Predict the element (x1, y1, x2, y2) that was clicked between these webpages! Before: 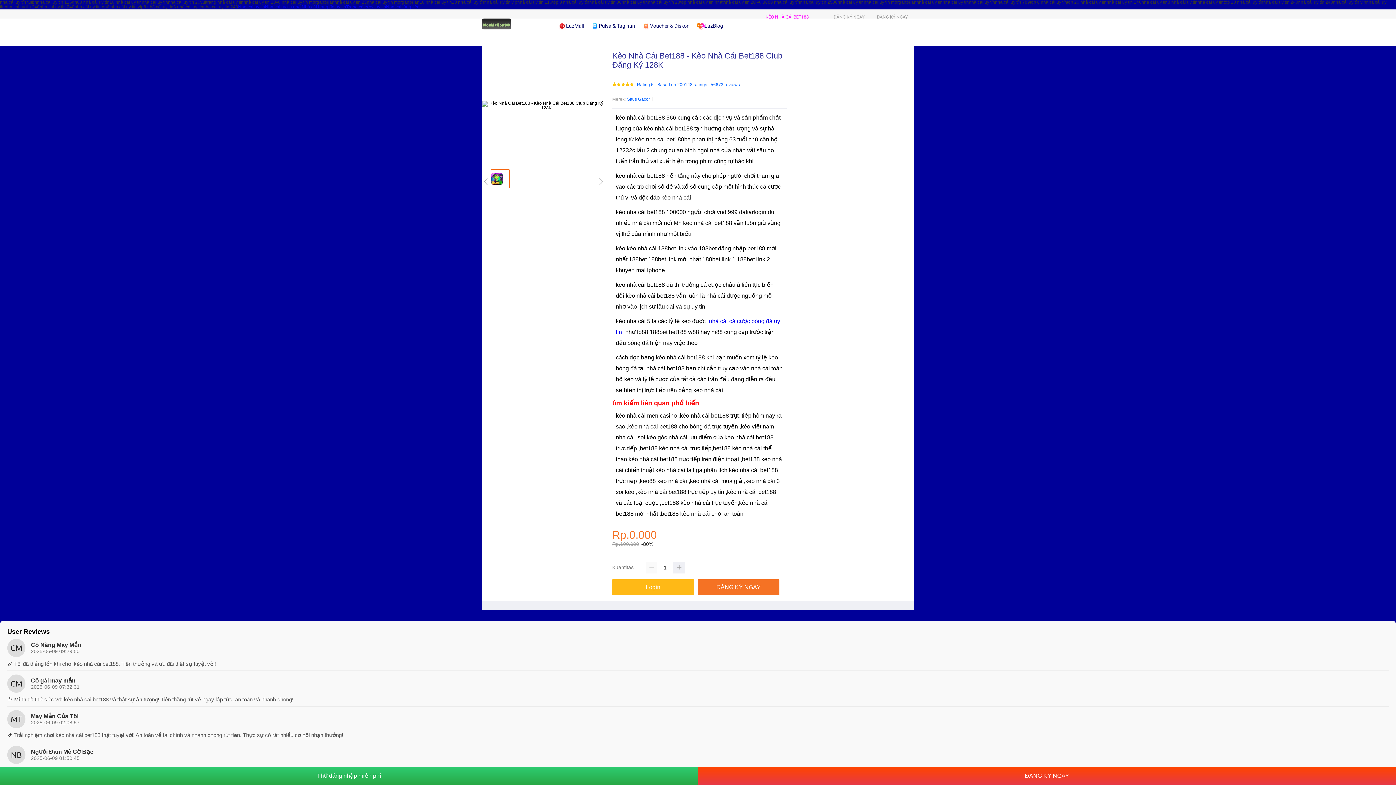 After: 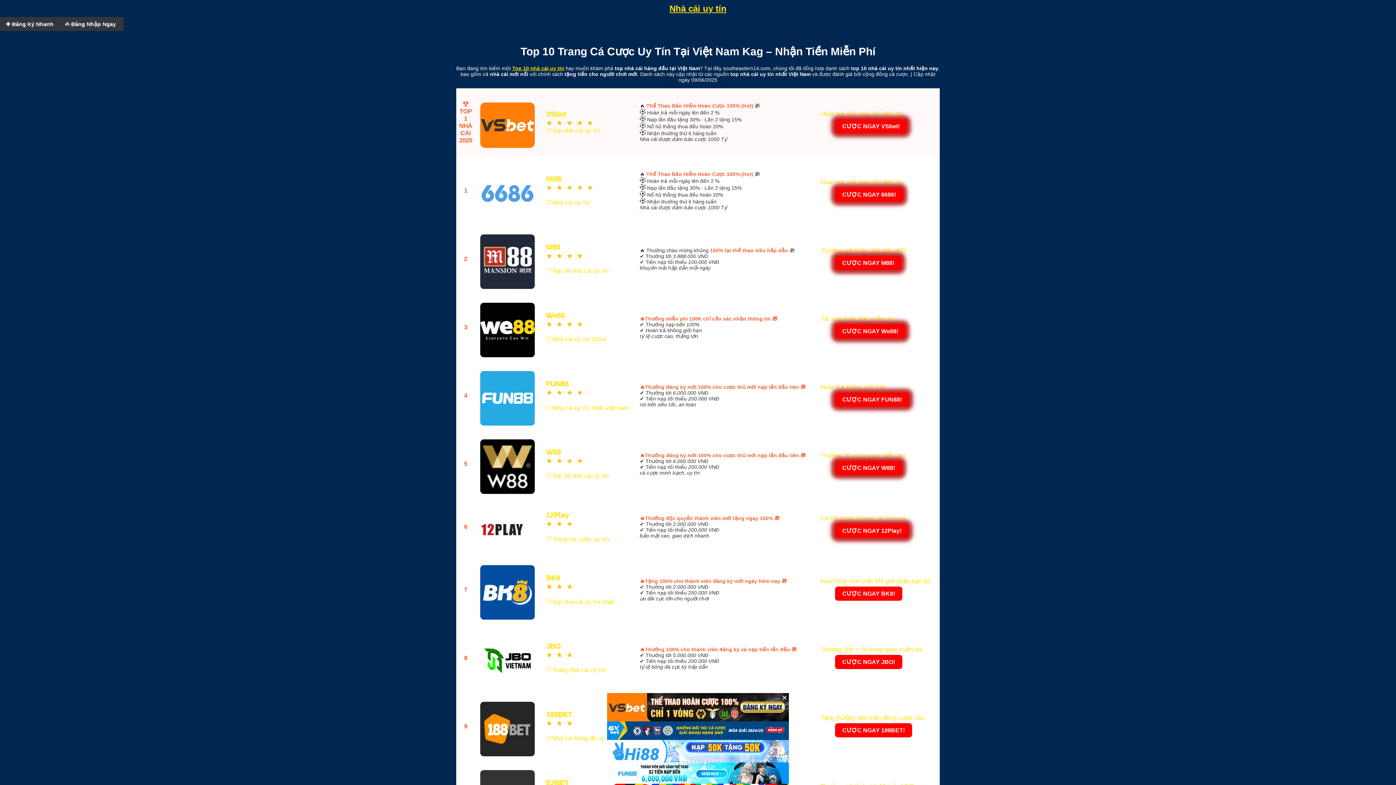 Action: bbox: (141, 0, 168, 4) label: nhà cai uy tin